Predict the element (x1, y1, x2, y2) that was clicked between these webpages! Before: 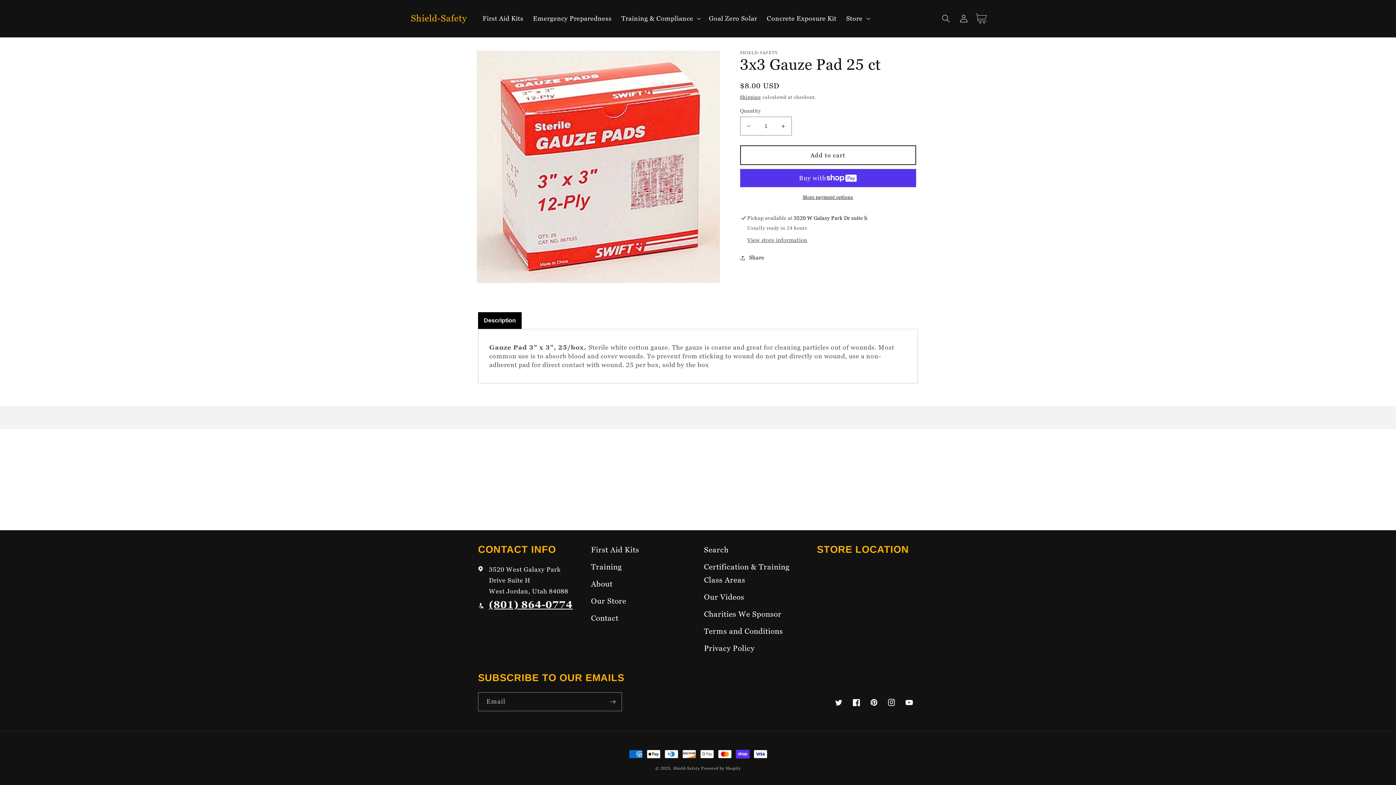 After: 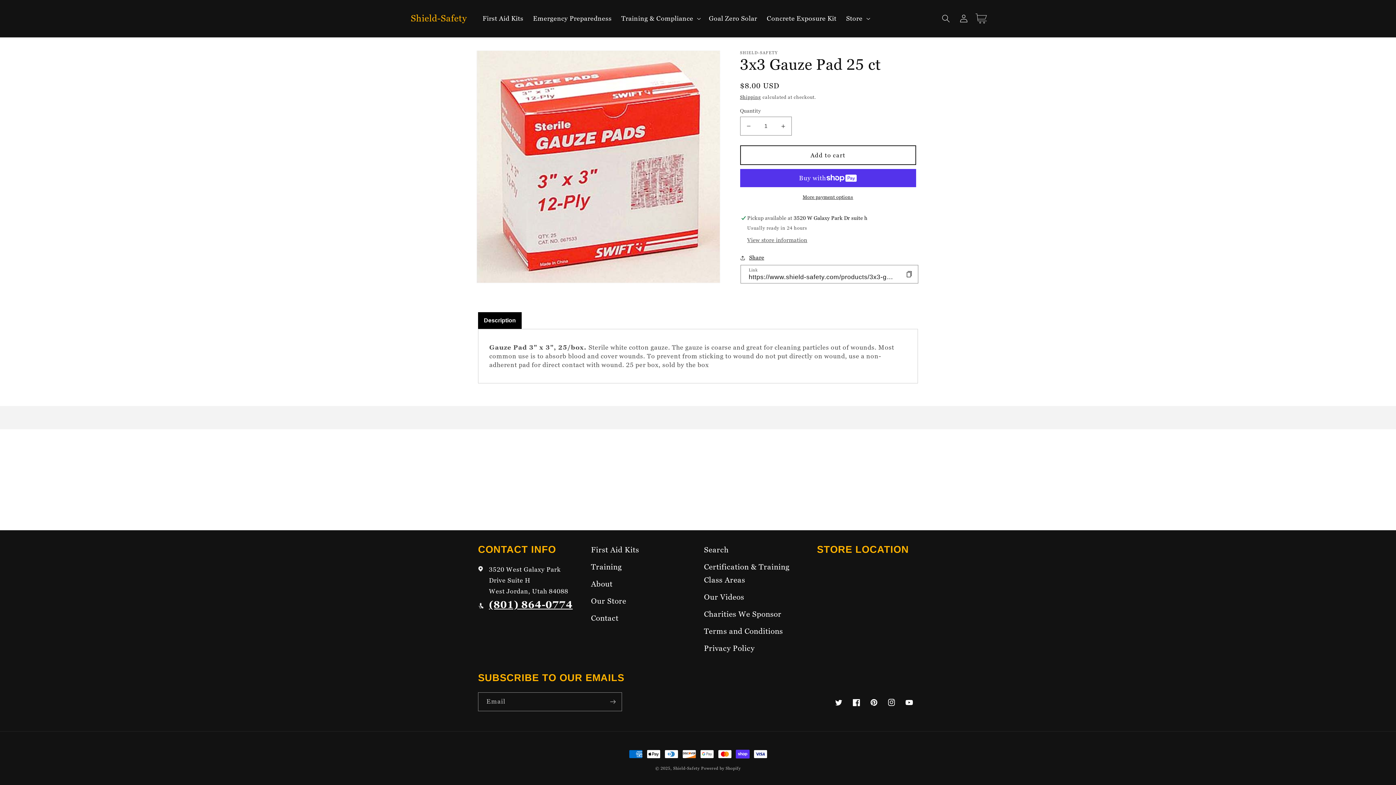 Action: label: Share bbox: (740, 253, 764, 262)